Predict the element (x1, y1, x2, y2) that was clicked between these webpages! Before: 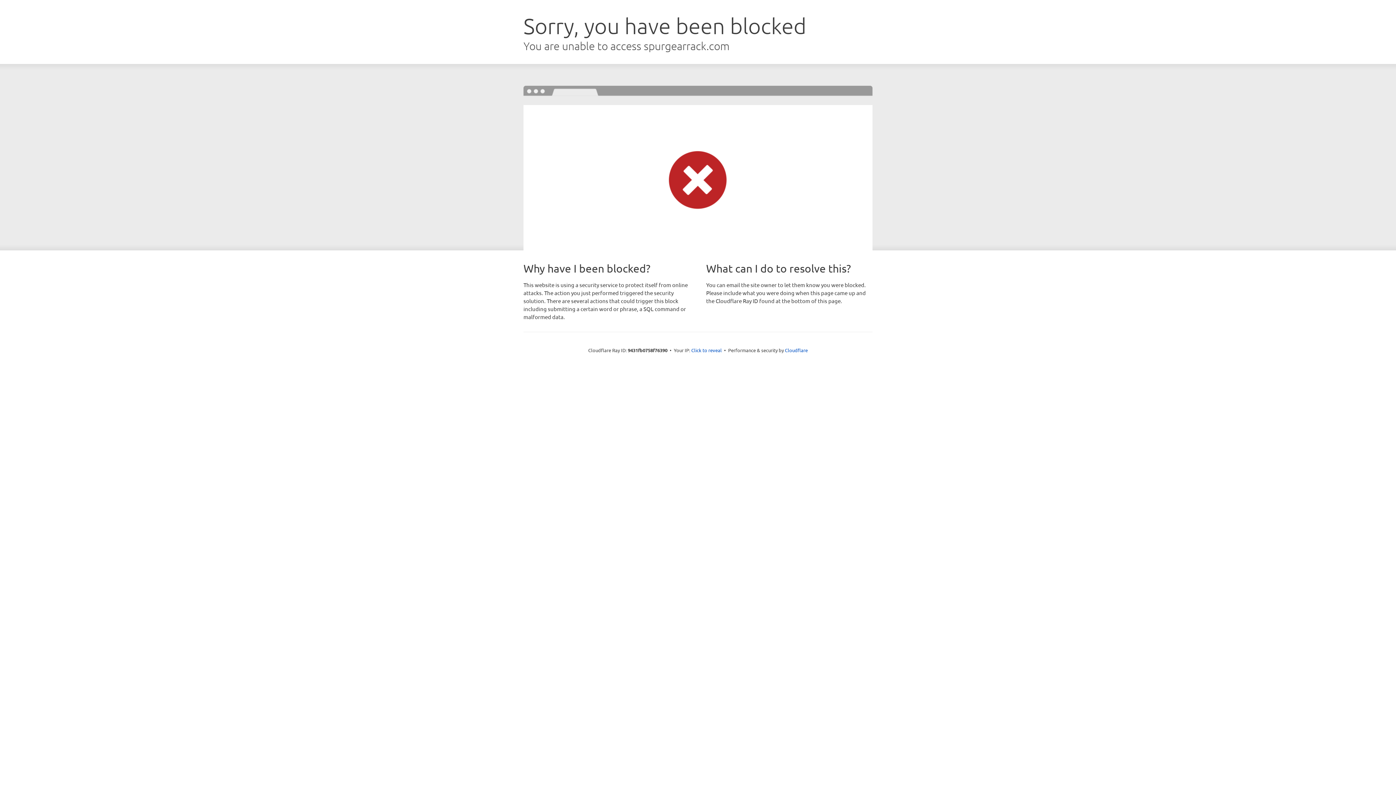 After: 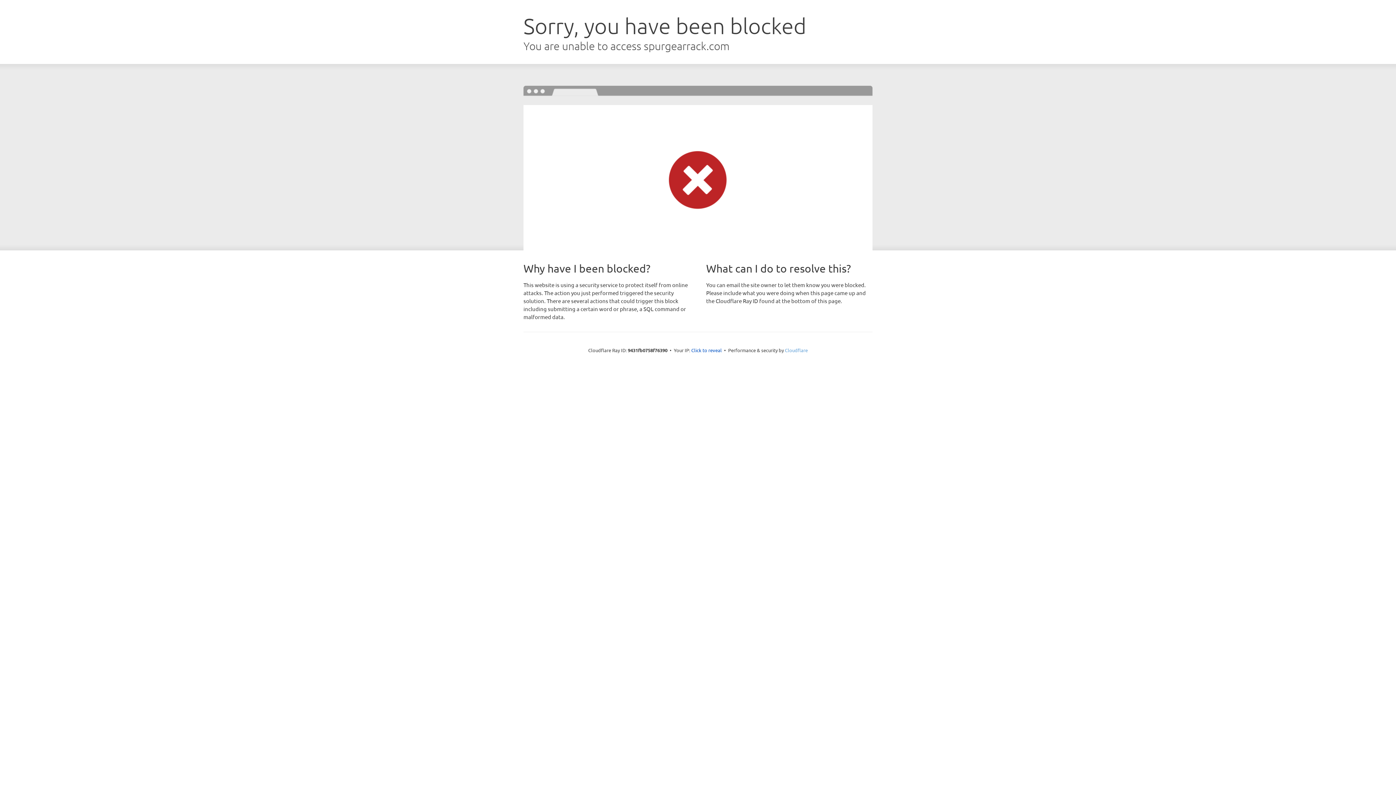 Action: bbox: (785, 347, 808, 353) label: Cloudflare